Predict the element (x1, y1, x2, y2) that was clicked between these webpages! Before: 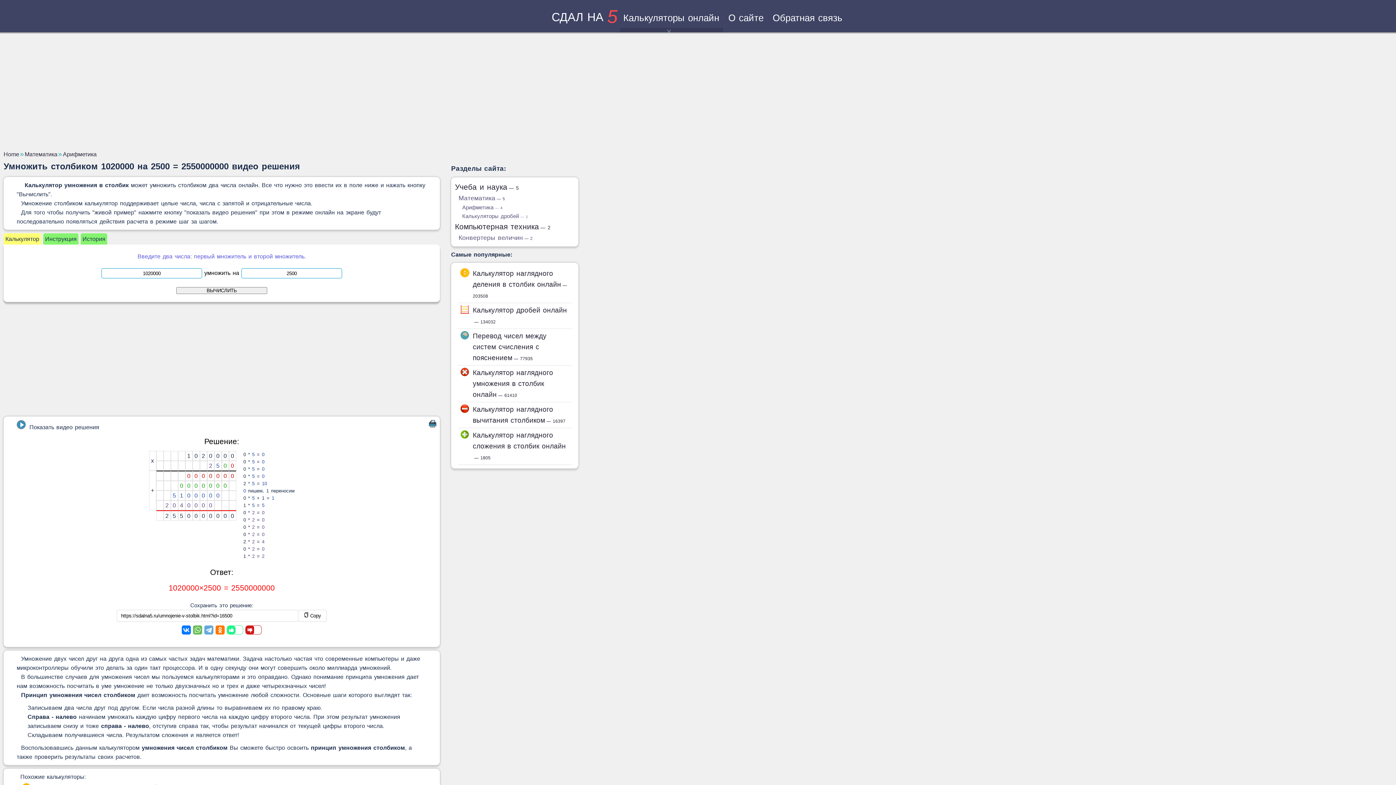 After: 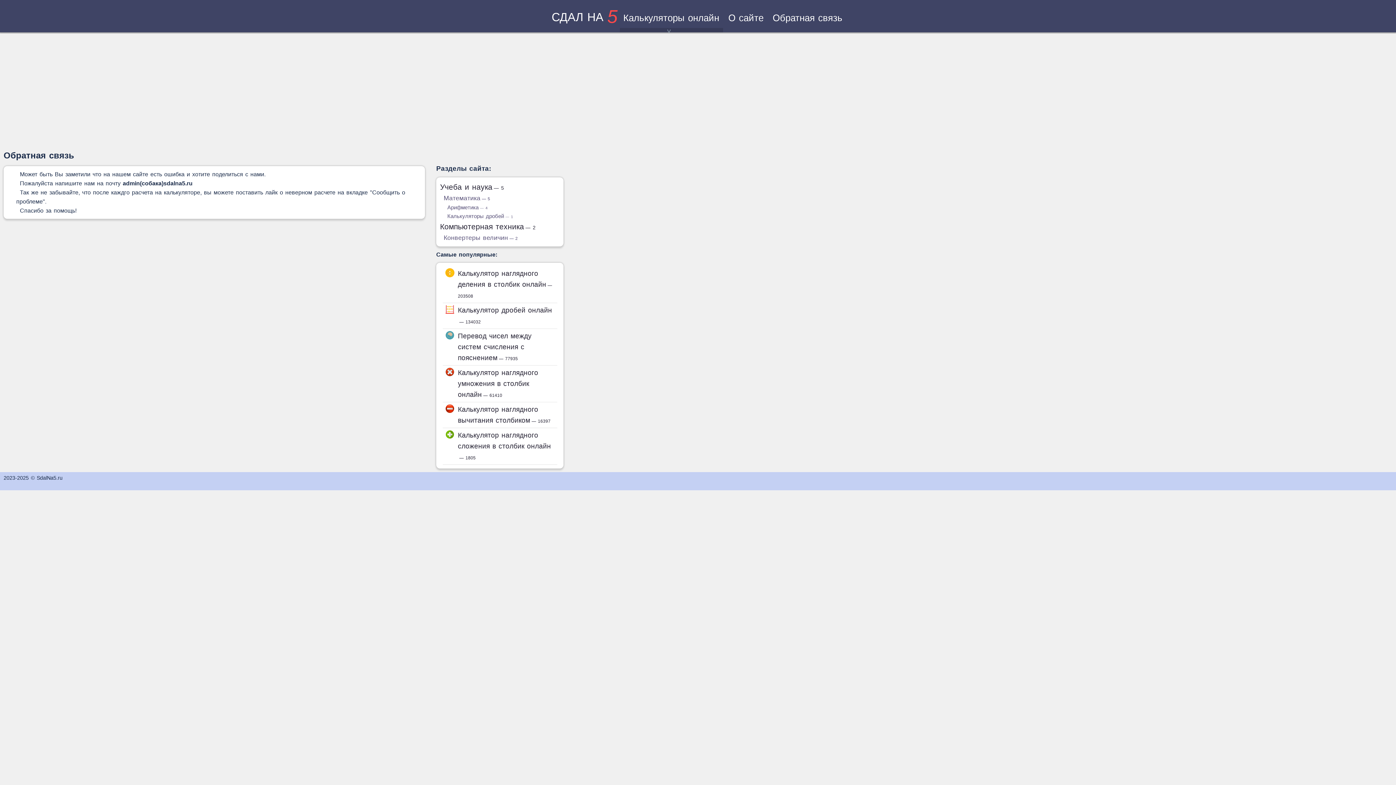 Action: bbox: (769, 3, 846, 32) label: Обратная связь